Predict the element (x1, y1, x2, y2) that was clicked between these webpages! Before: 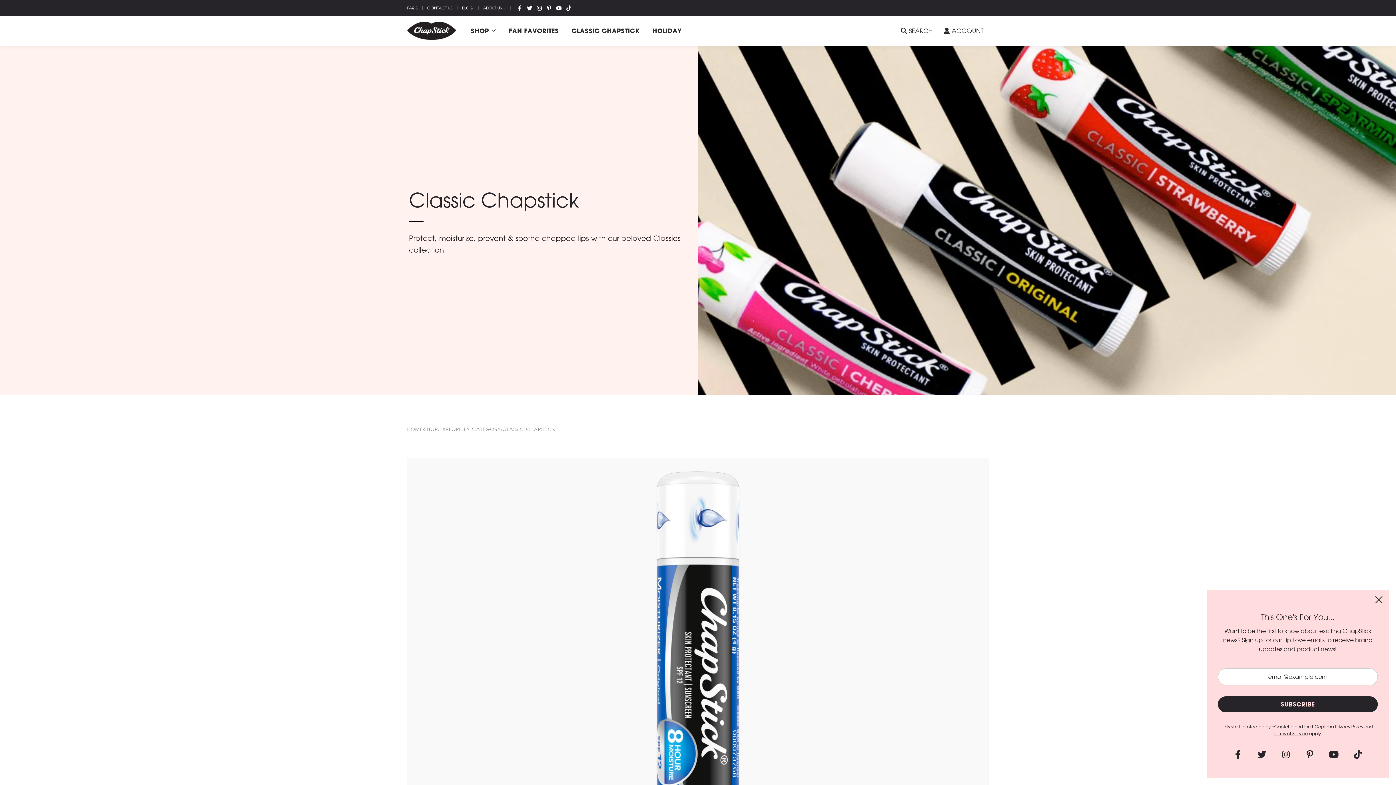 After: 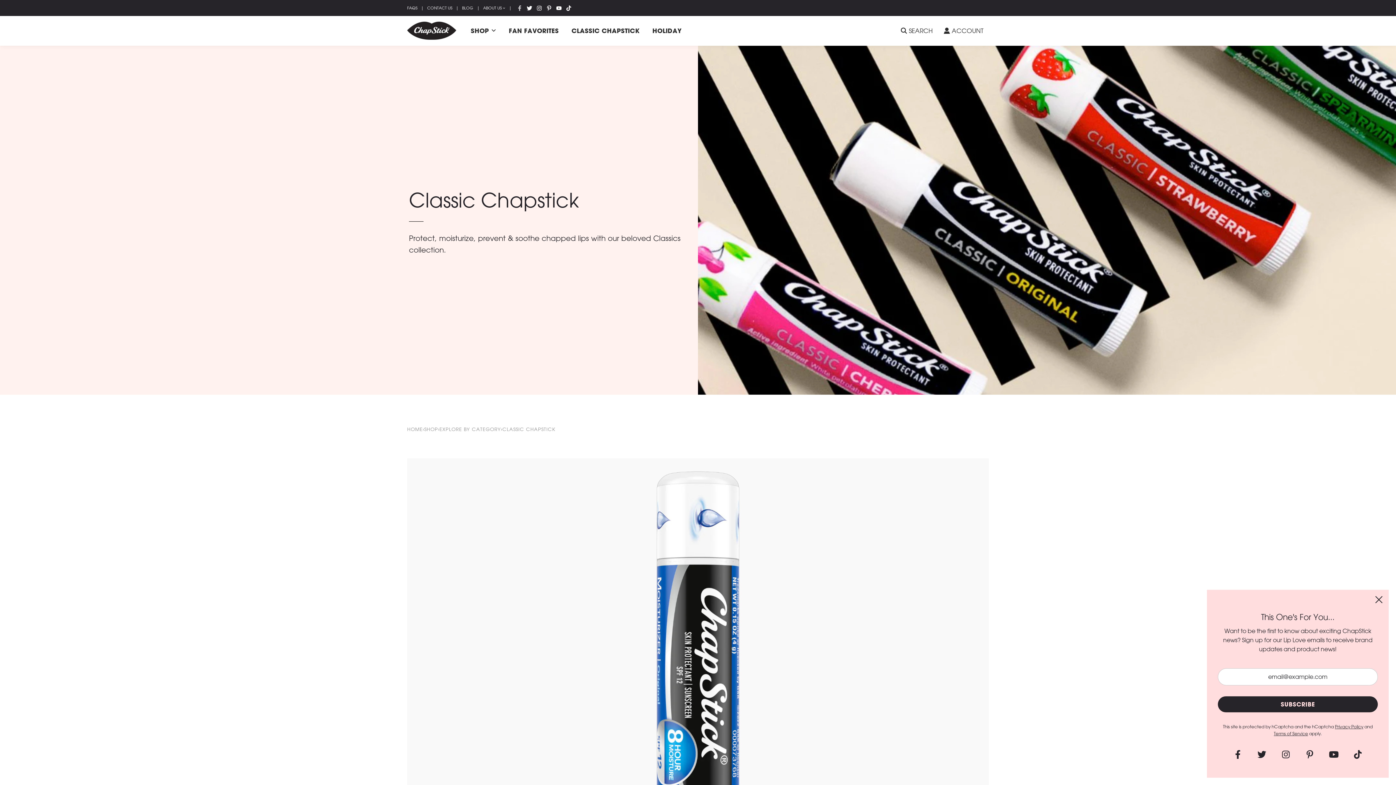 Action: bbox: (515, 0, 524, 16)